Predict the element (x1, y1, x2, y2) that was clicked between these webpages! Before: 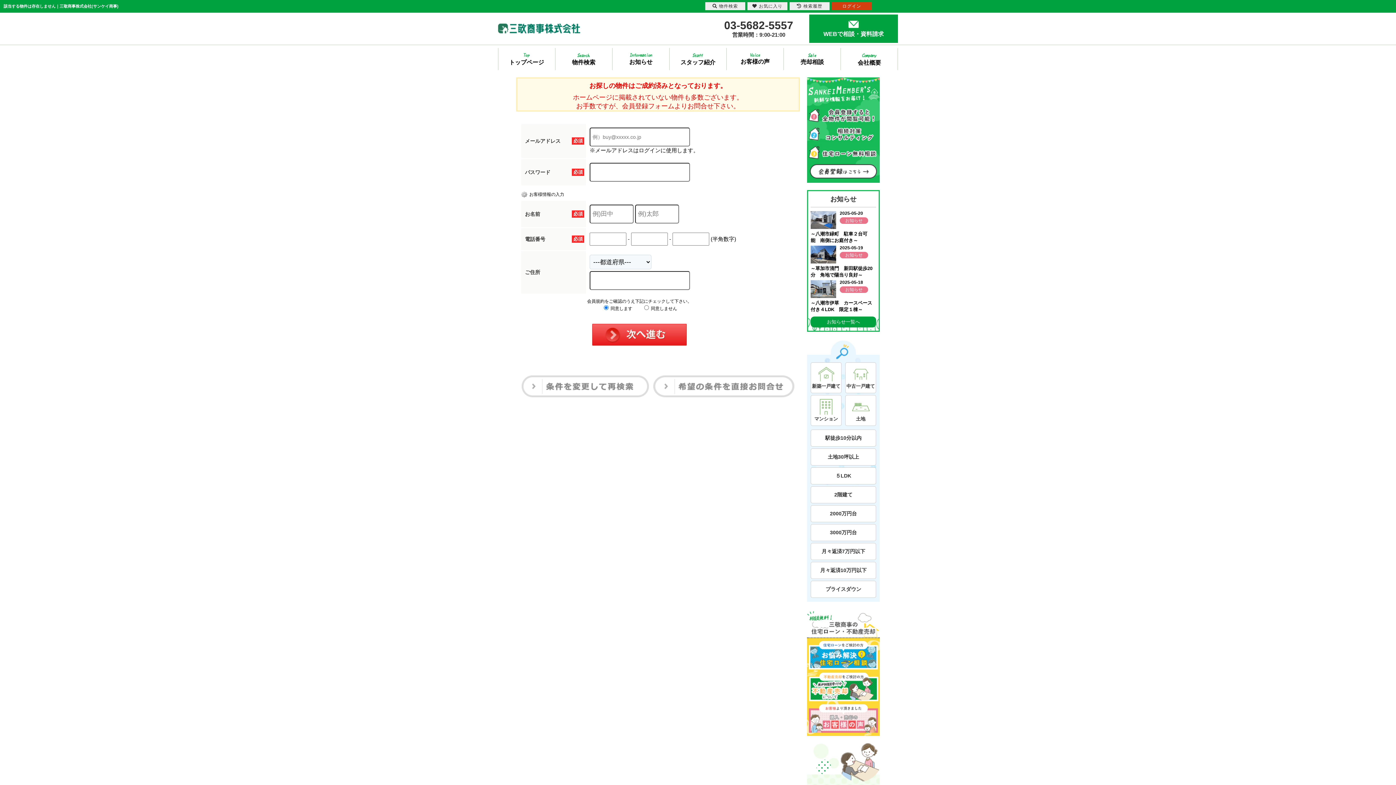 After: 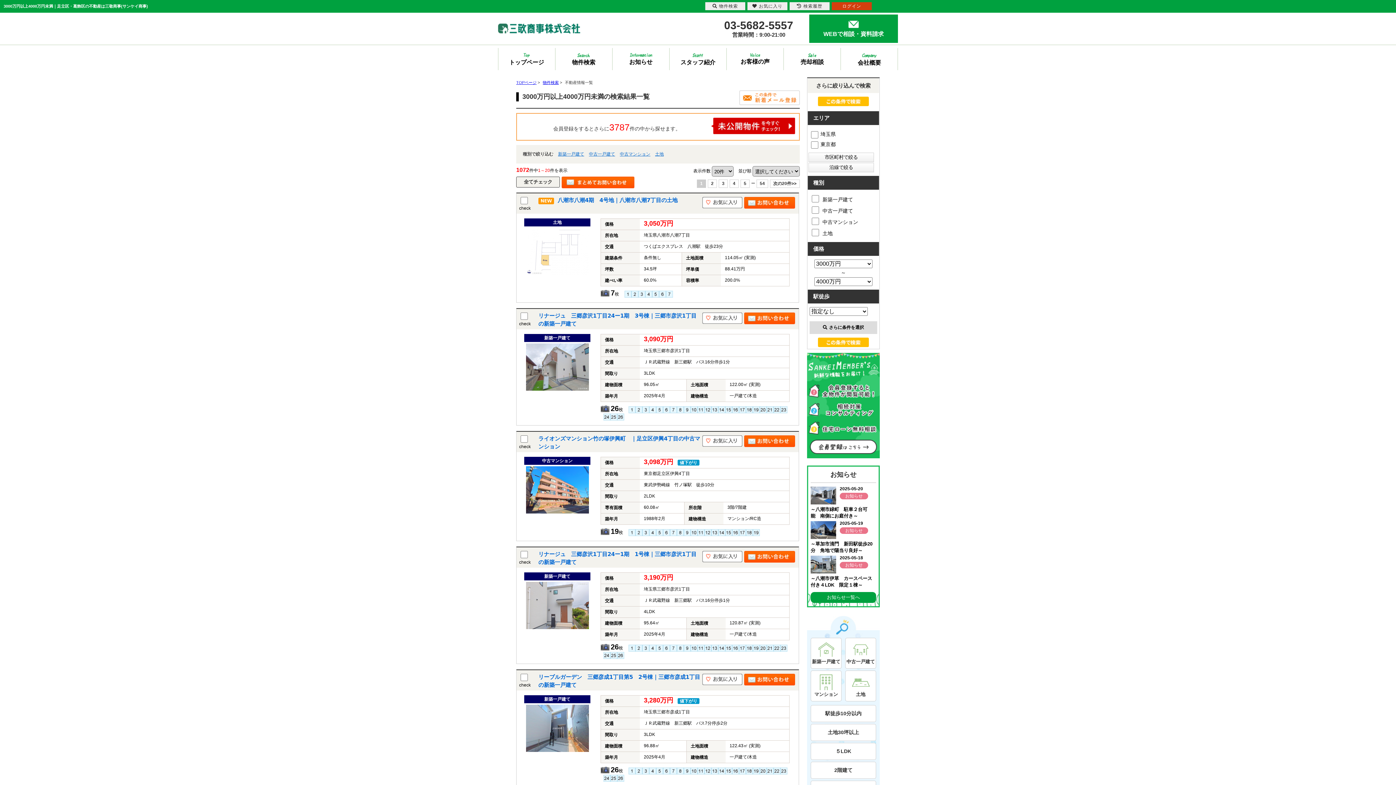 Action: label: 3000万円台 bbox: (810, 524, 876, 541)